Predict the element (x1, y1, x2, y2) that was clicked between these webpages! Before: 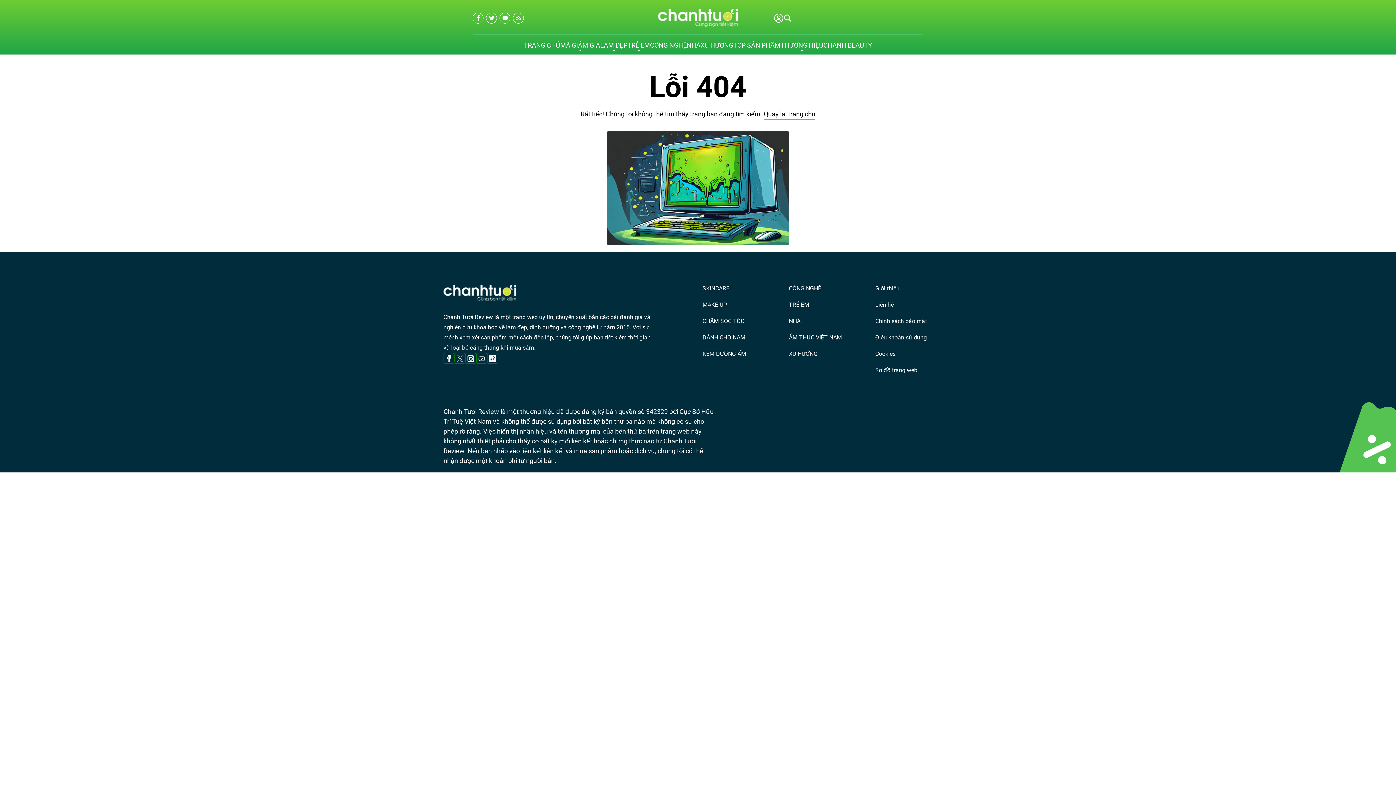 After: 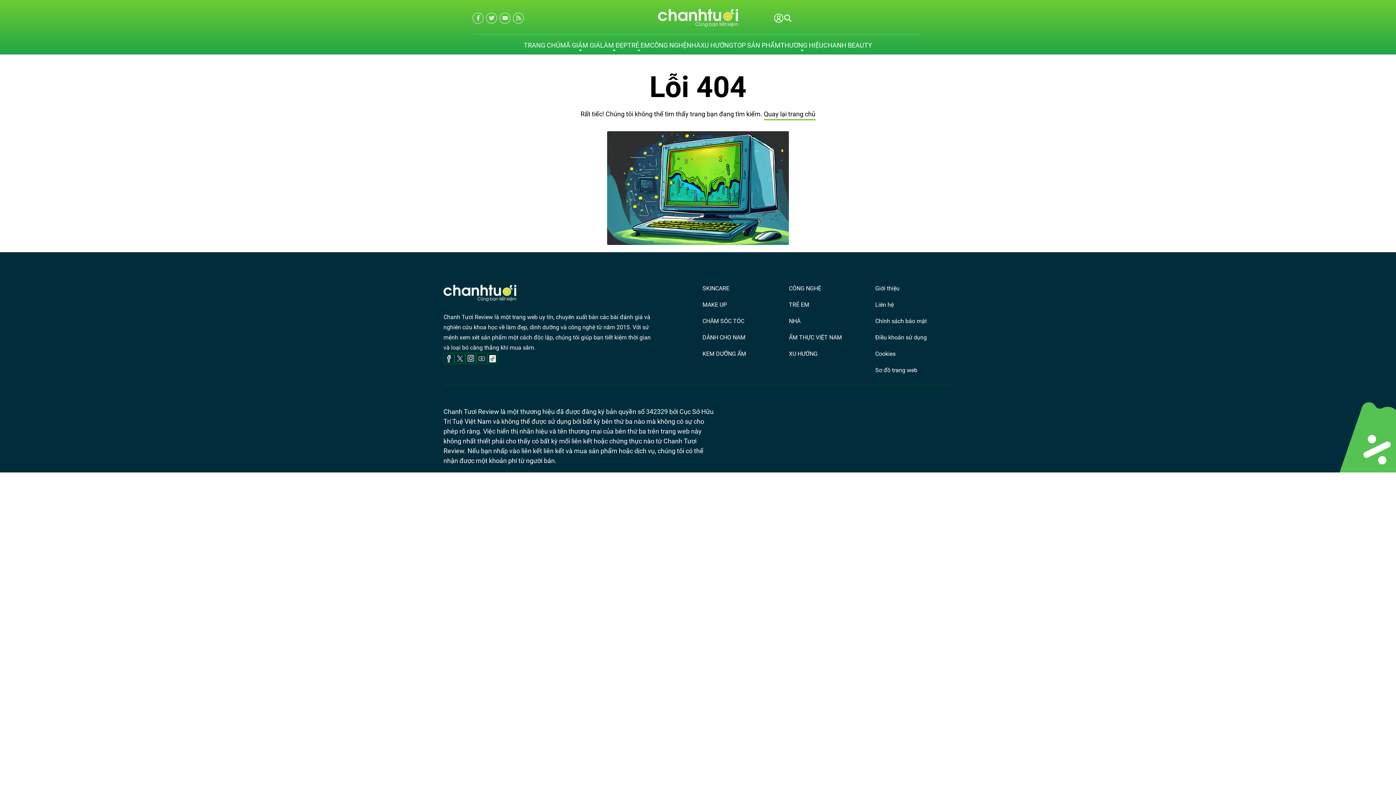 Action: bbox: (467, 356, 474, 363) label: https://cdn.chanhtuoi.com/uploads/2024/07/instagram-svgrepo-com.png